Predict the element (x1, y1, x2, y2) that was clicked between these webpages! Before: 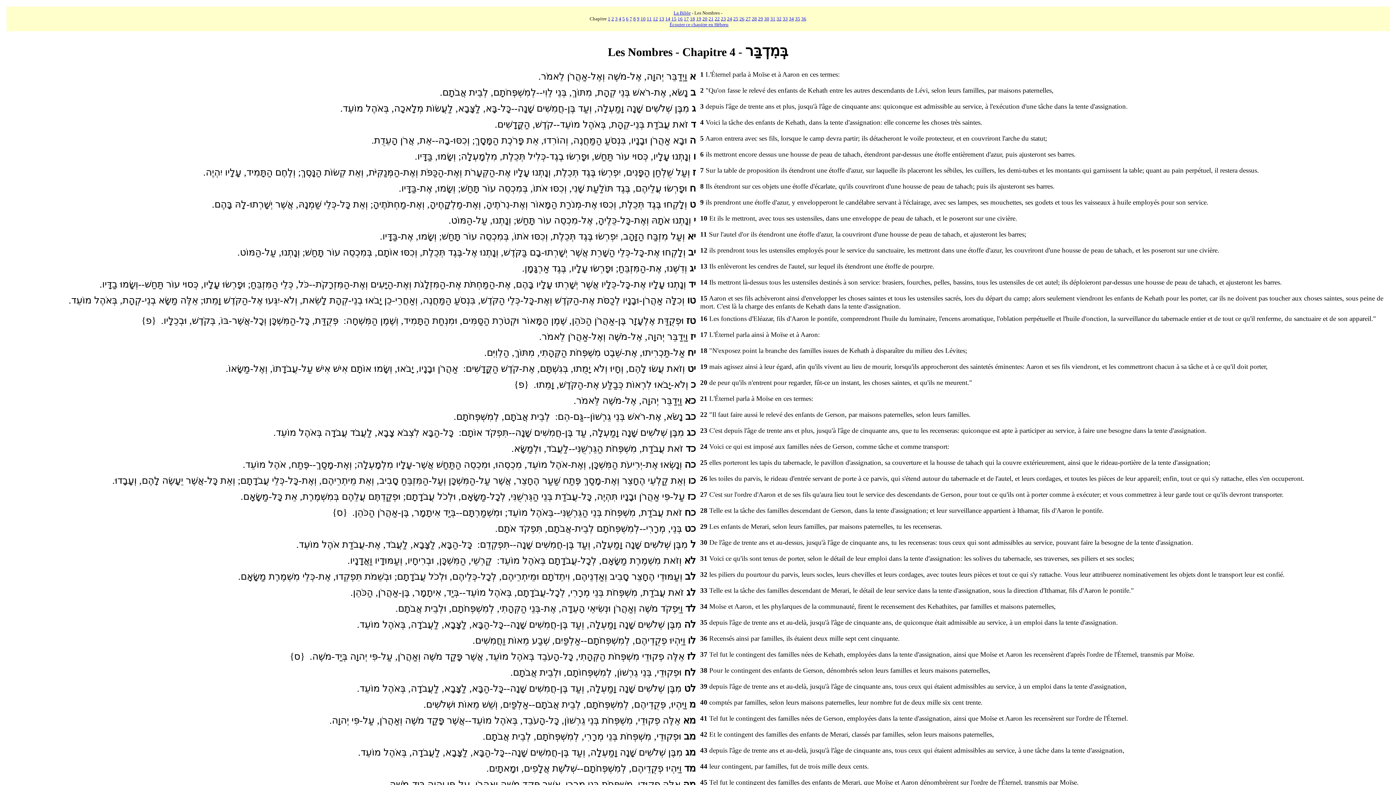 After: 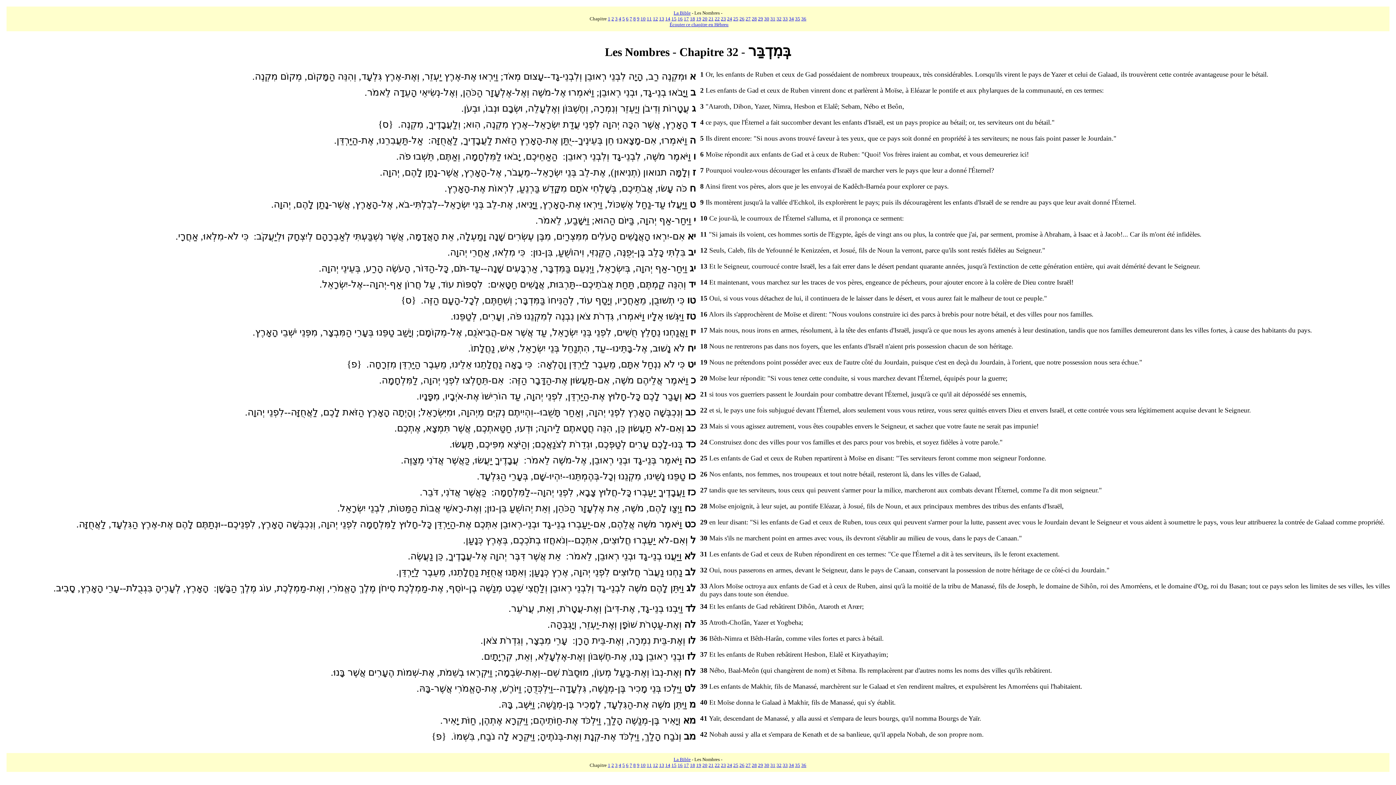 Action: label: 32 bbox: (776, 16, 781, 21)